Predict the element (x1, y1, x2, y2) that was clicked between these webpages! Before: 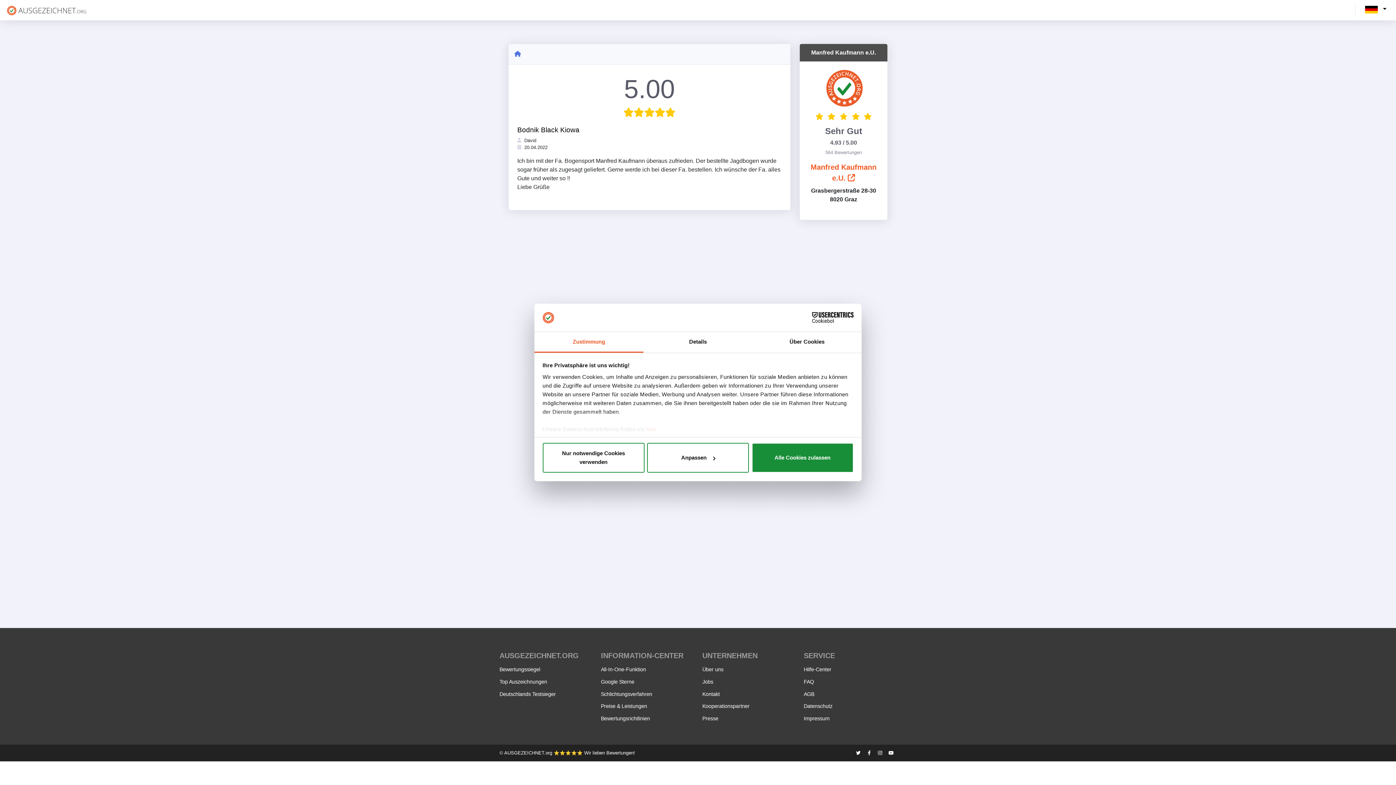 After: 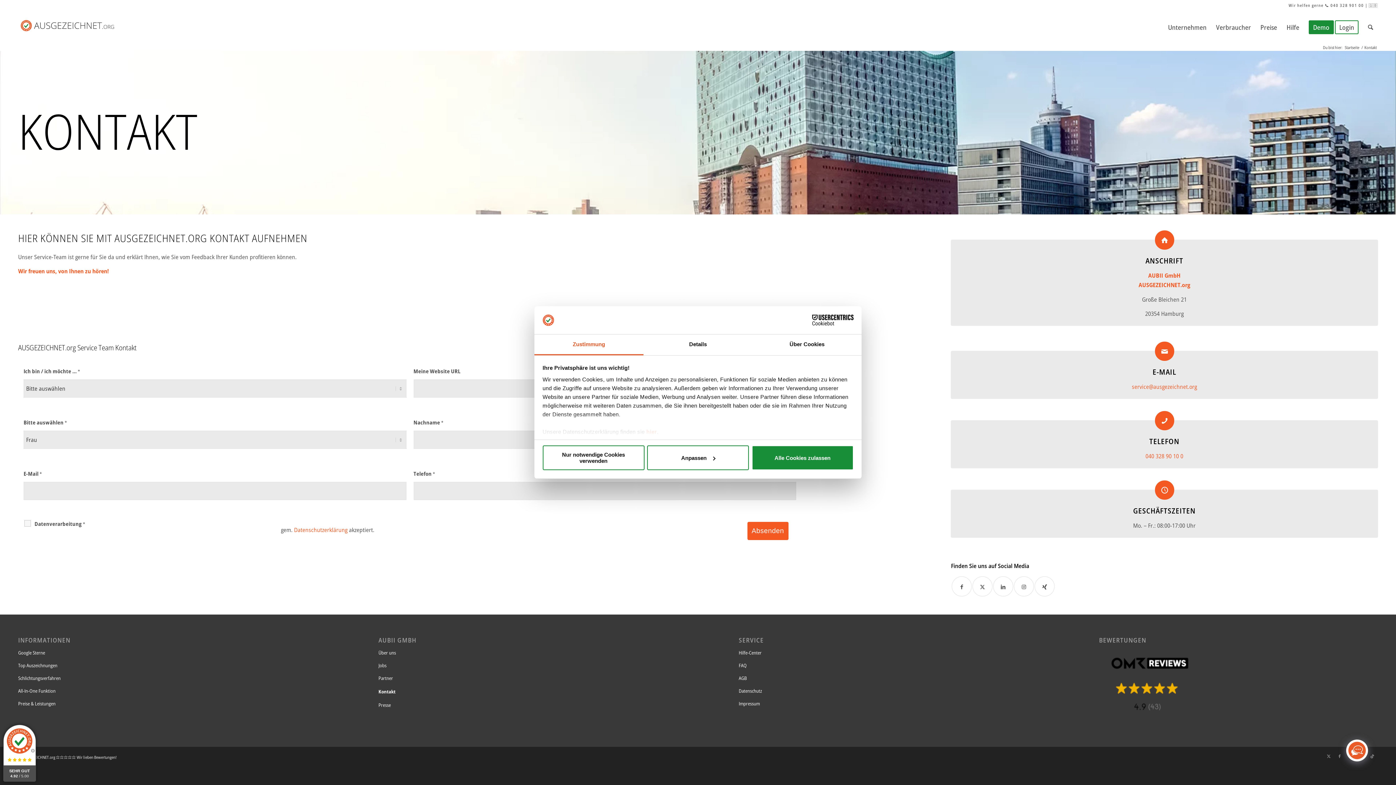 Action: label: Kontakt bbox: (702, 691, 720, 697)